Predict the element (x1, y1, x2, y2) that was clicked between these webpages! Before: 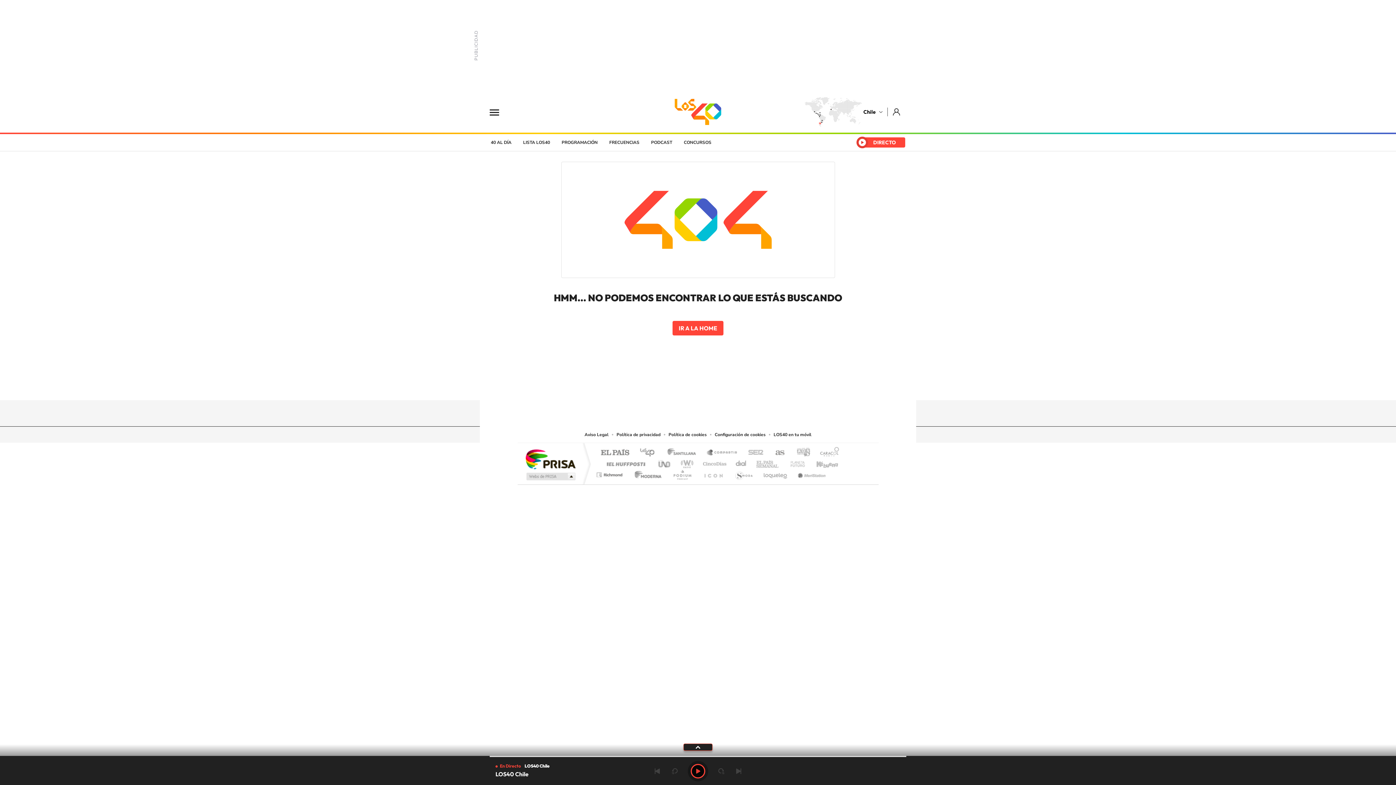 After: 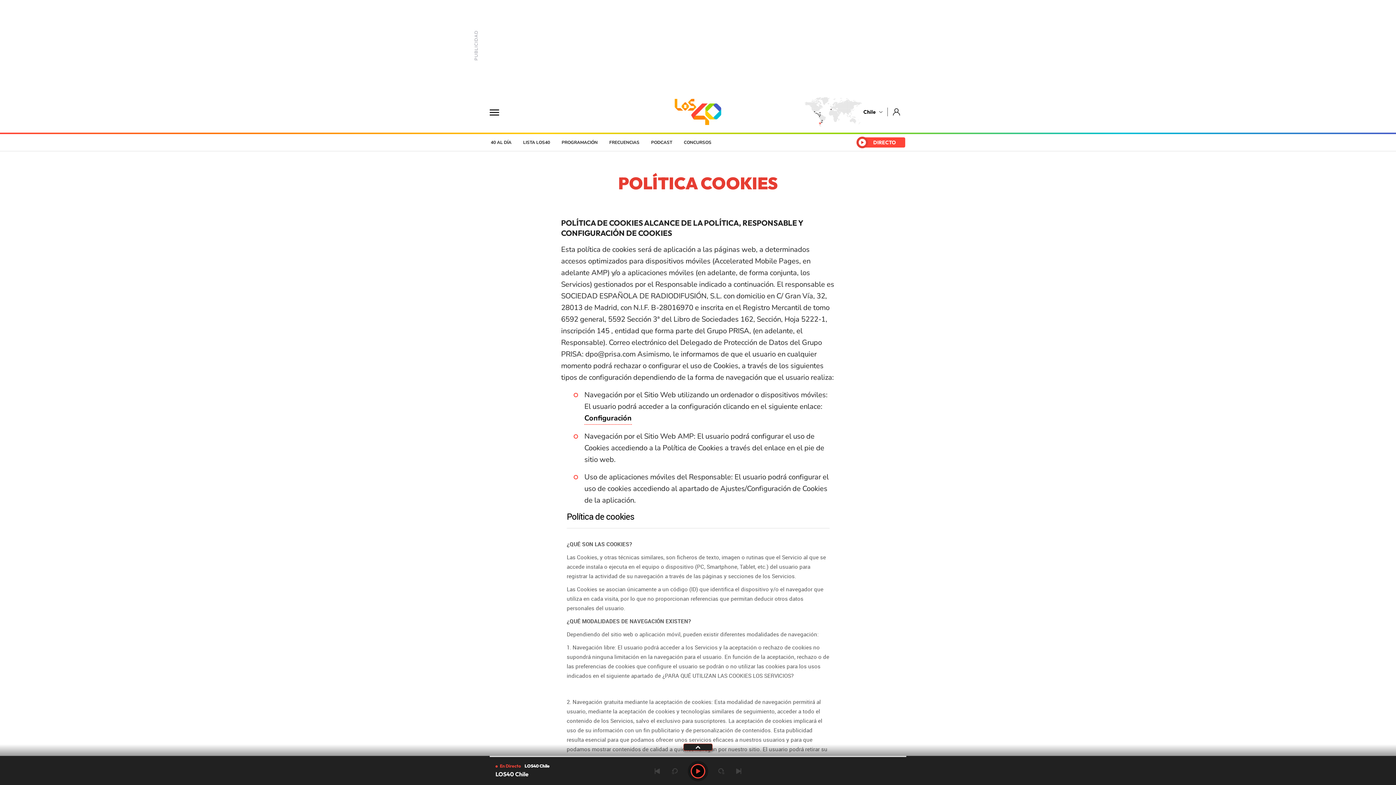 Action: label: Política de cookies bbox: (665, 432, 710, 437)